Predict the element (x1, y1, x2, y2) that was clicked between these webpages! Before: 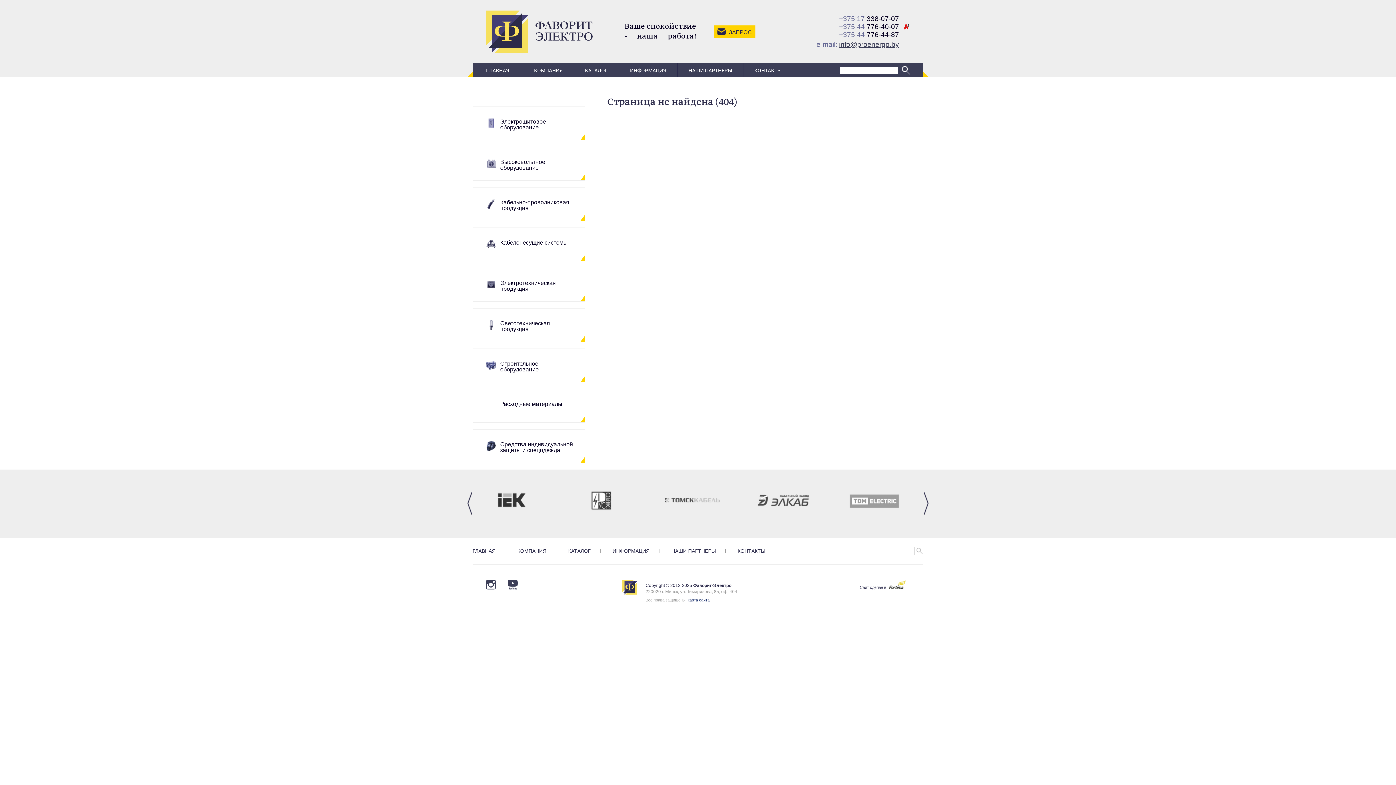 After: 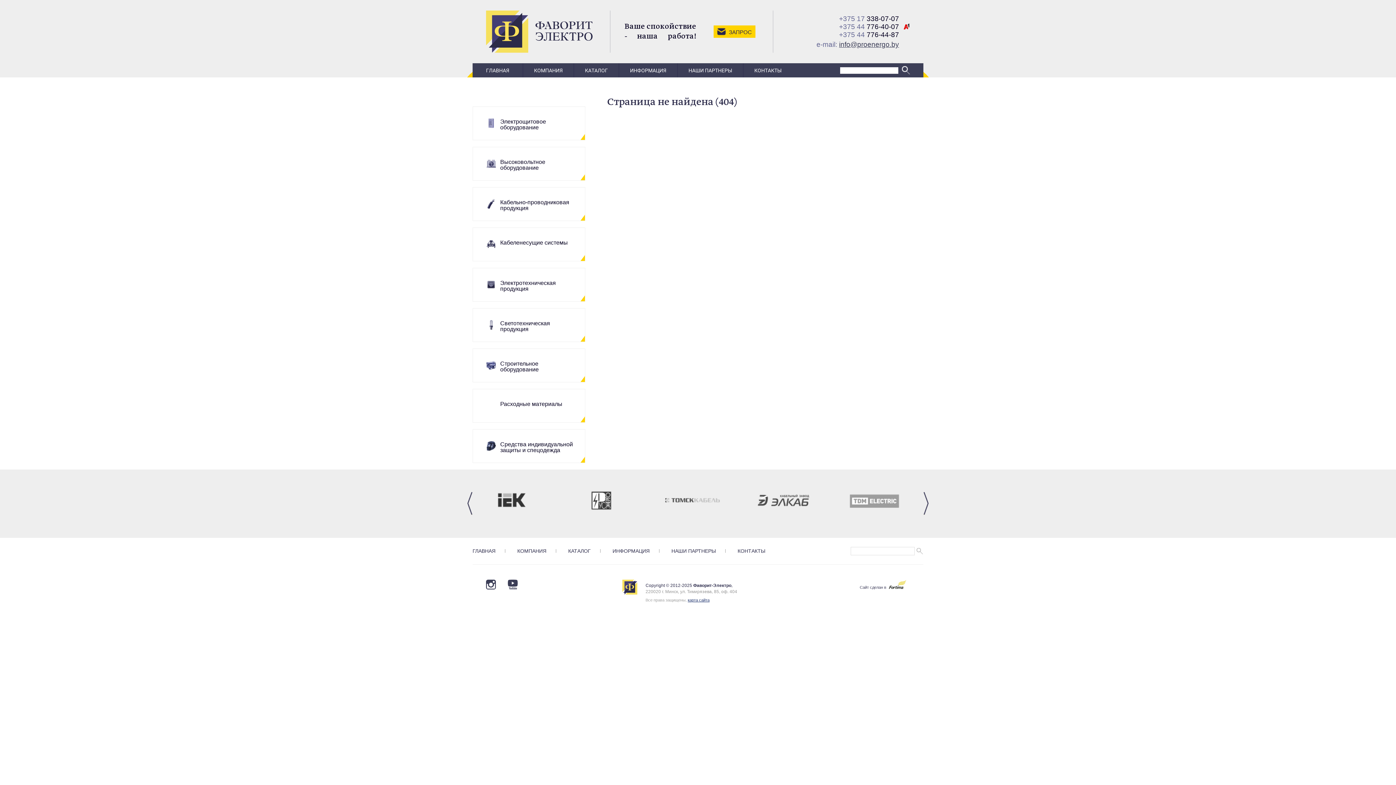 Action: bbox: (847, 486, 901, 514)